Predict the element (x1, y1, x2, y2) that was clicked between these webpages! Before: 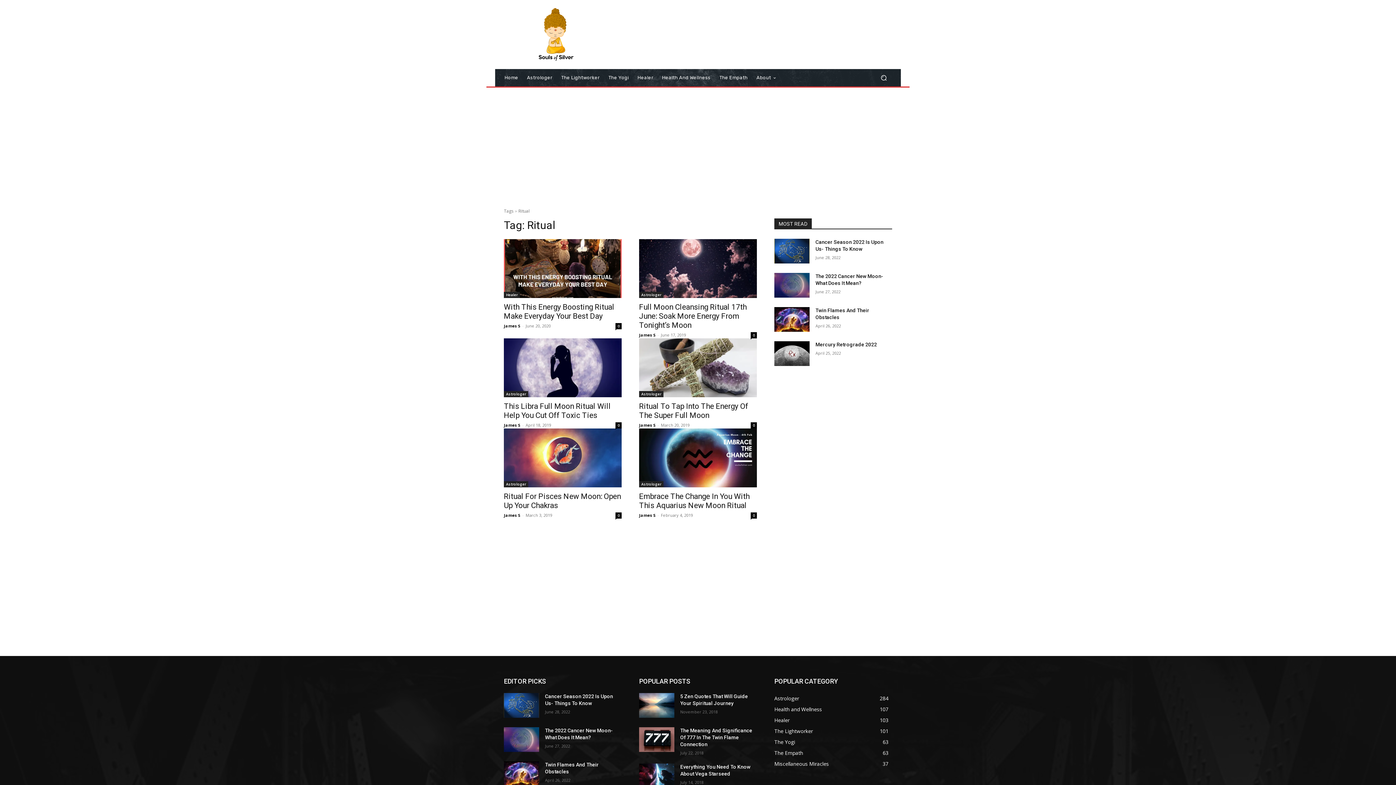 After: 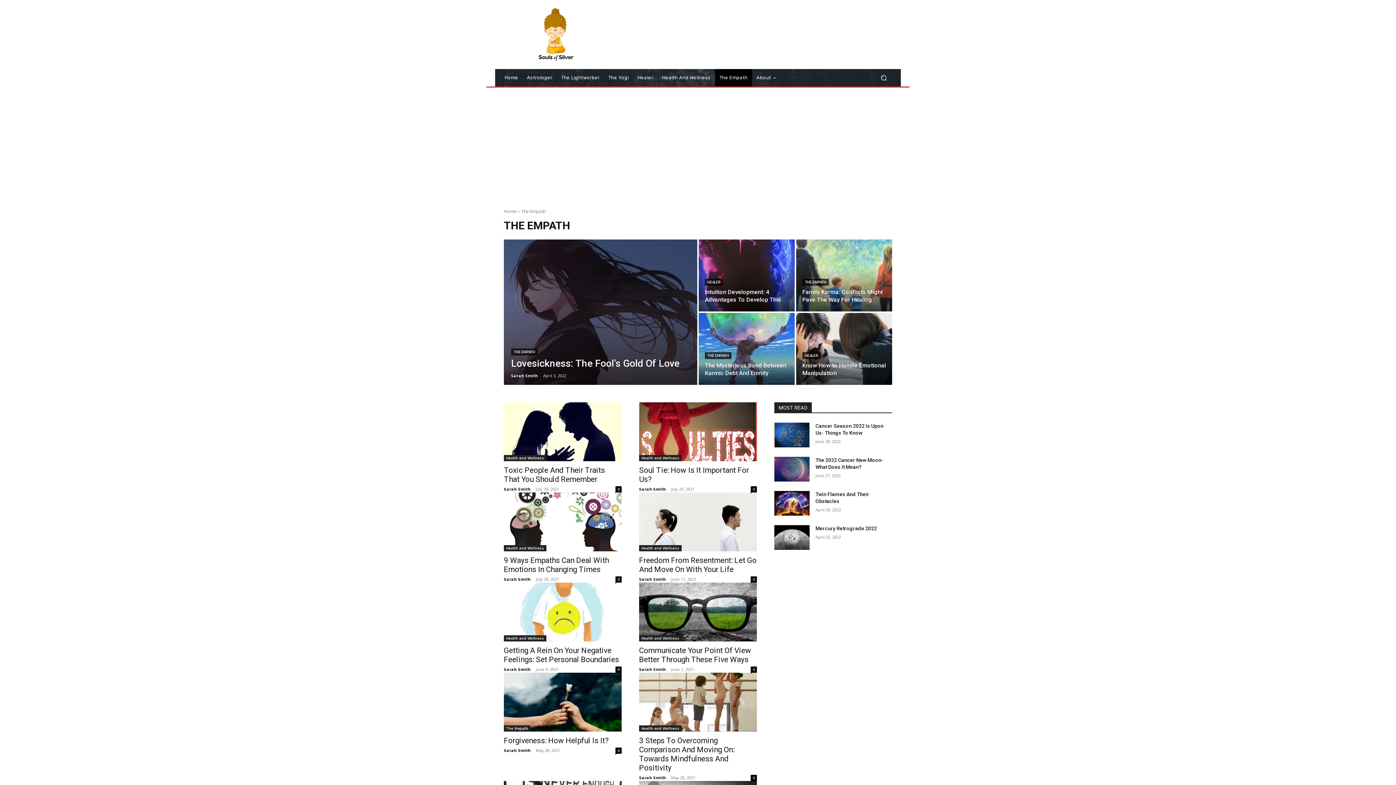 Action: bbox: (774, 749, 803, 756) label: The Empath
63